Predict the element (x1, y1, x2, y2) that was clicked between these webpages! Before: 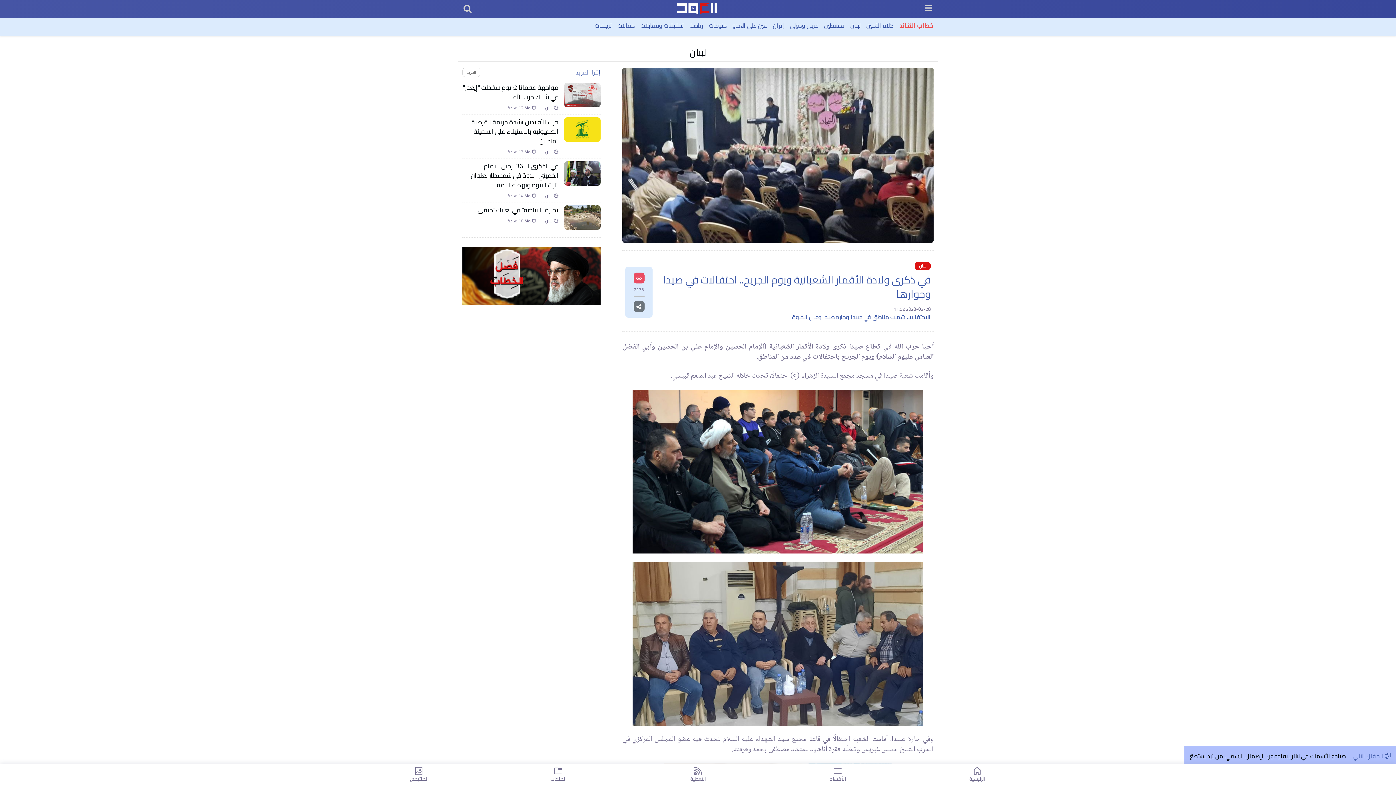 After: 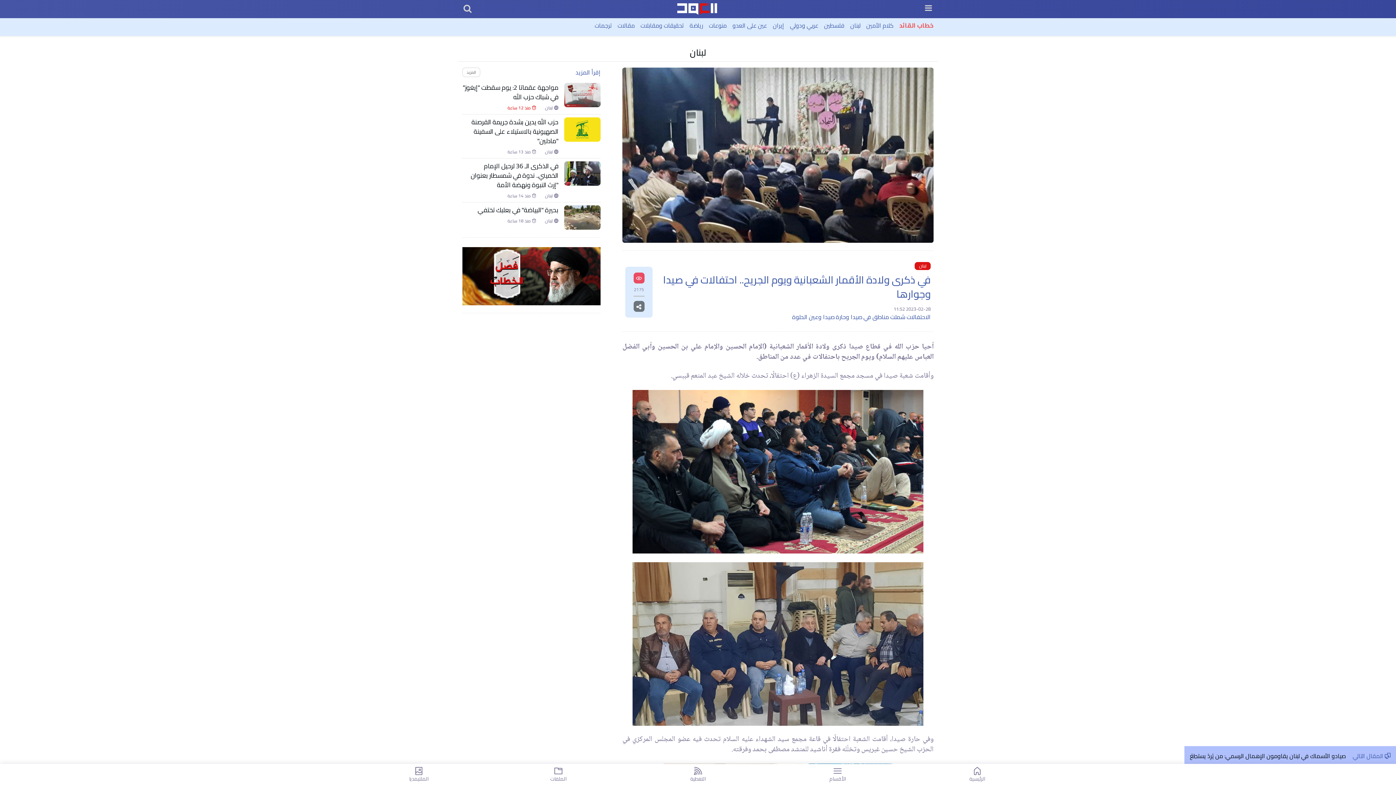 Action: label:  منذ 12 ساعة bbox: (507, 104, 536, 111)